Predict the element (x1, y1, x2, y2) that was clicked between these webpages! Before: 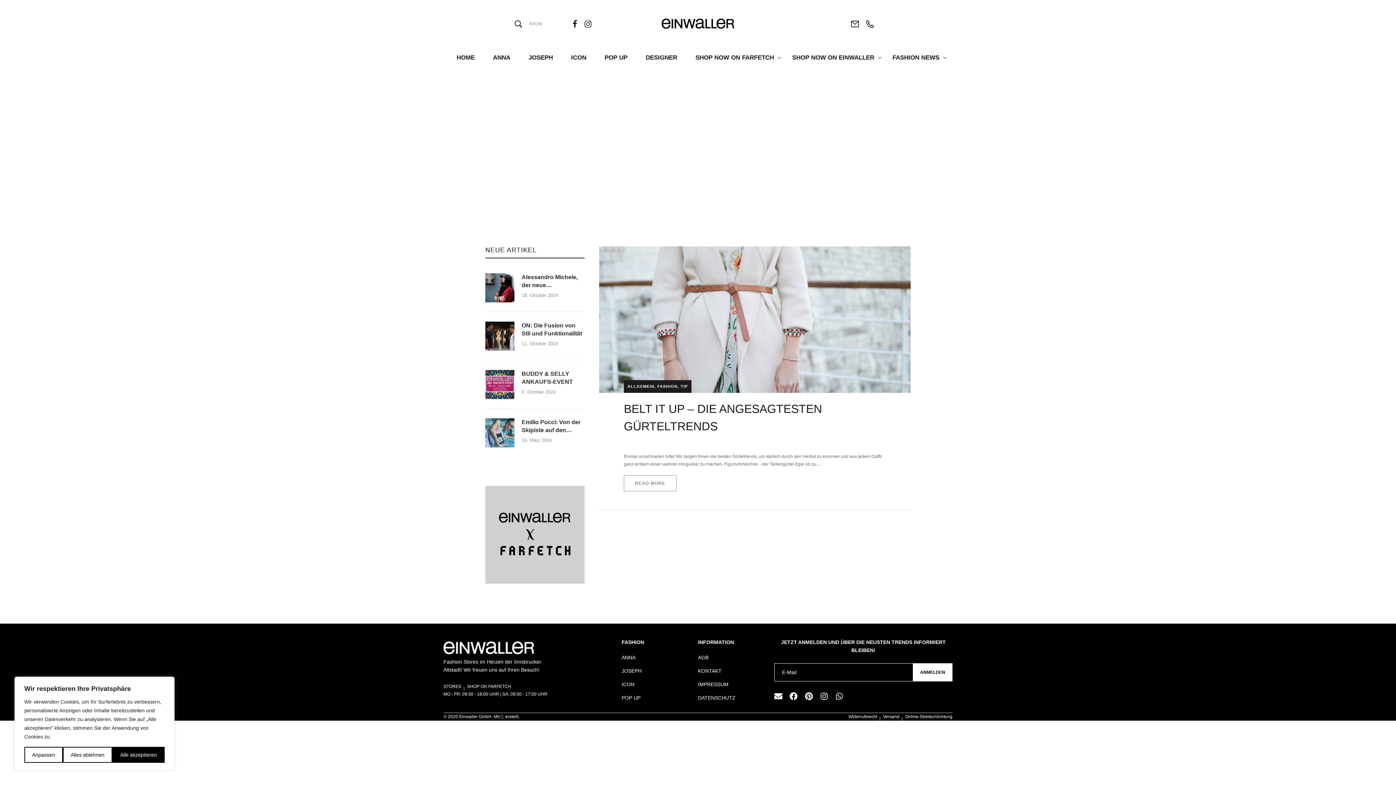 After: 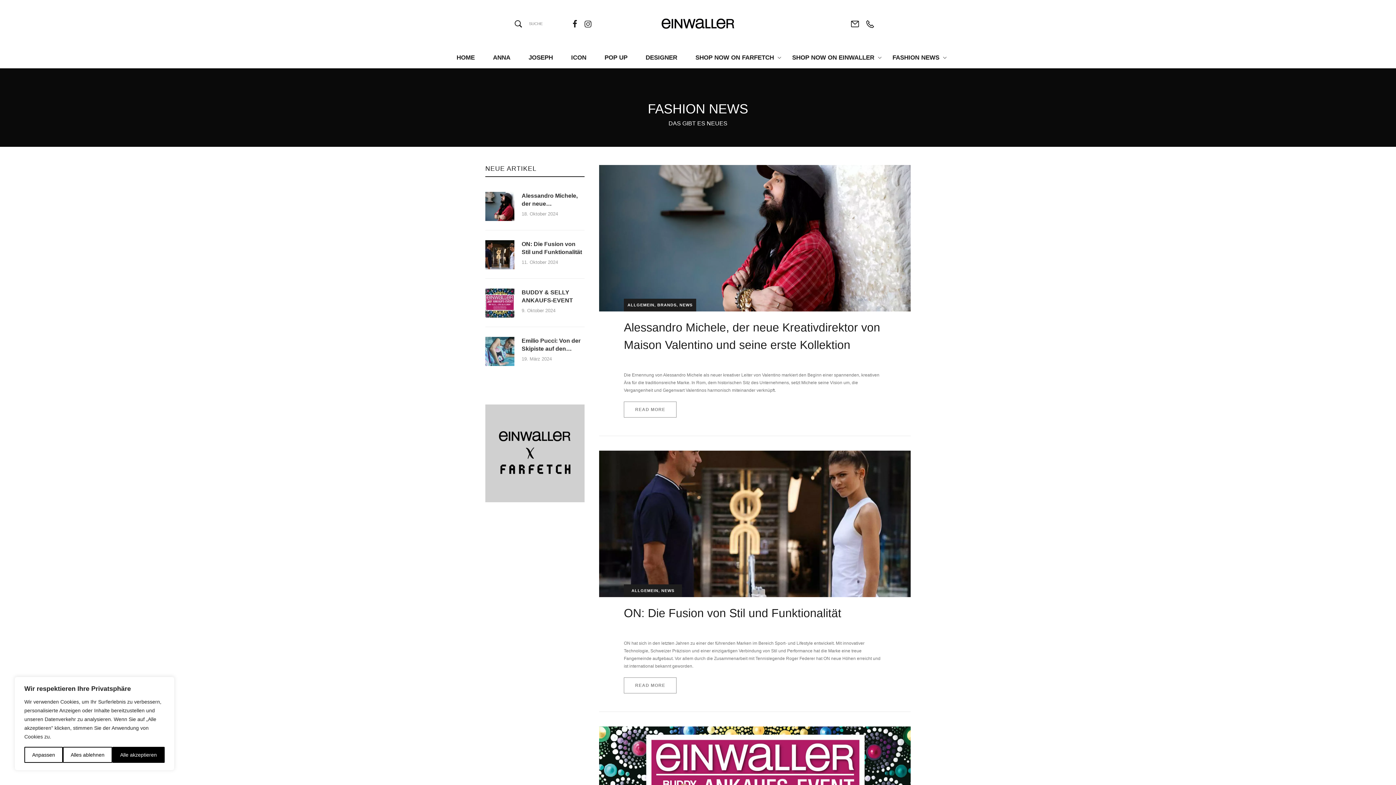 Action: label: FASHION NEWS bbox: (883, 52, 948, 63)